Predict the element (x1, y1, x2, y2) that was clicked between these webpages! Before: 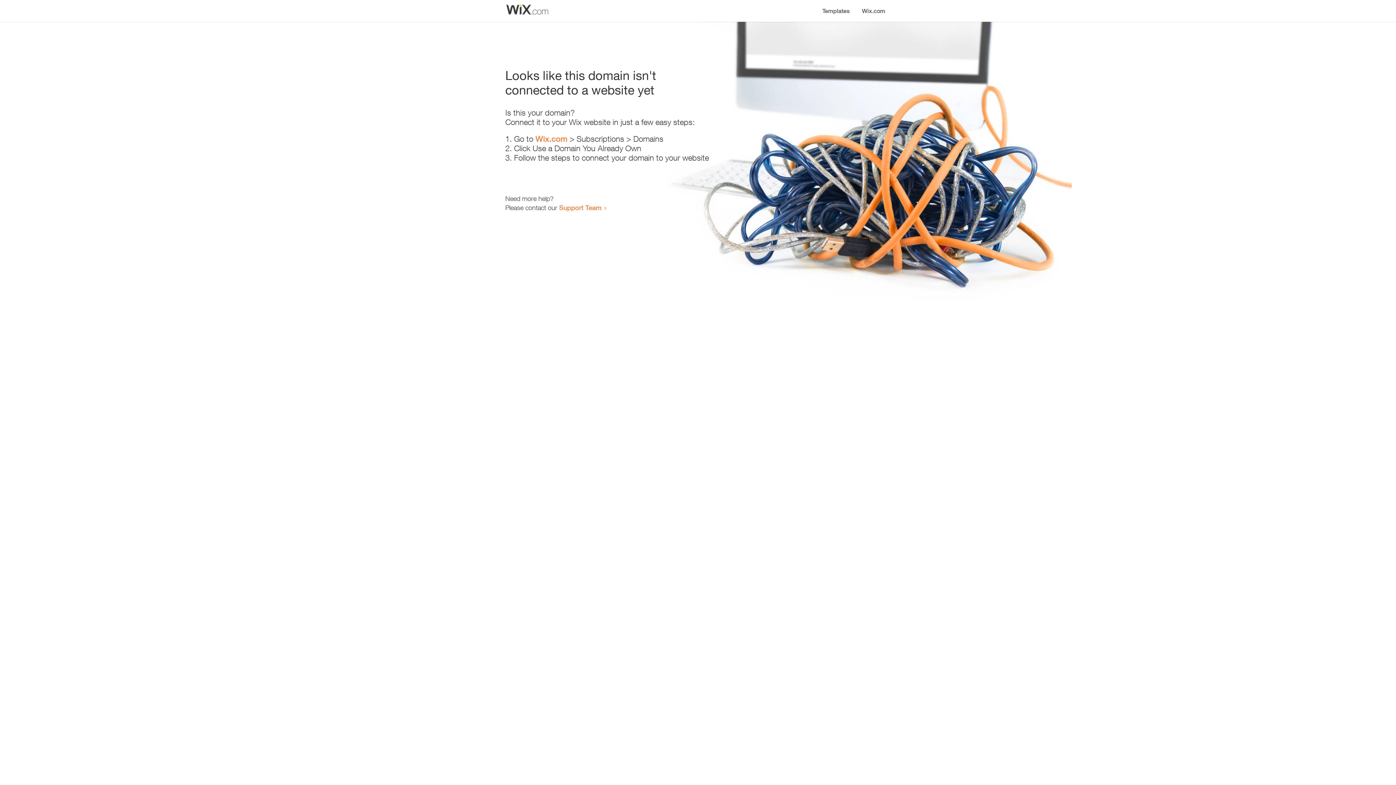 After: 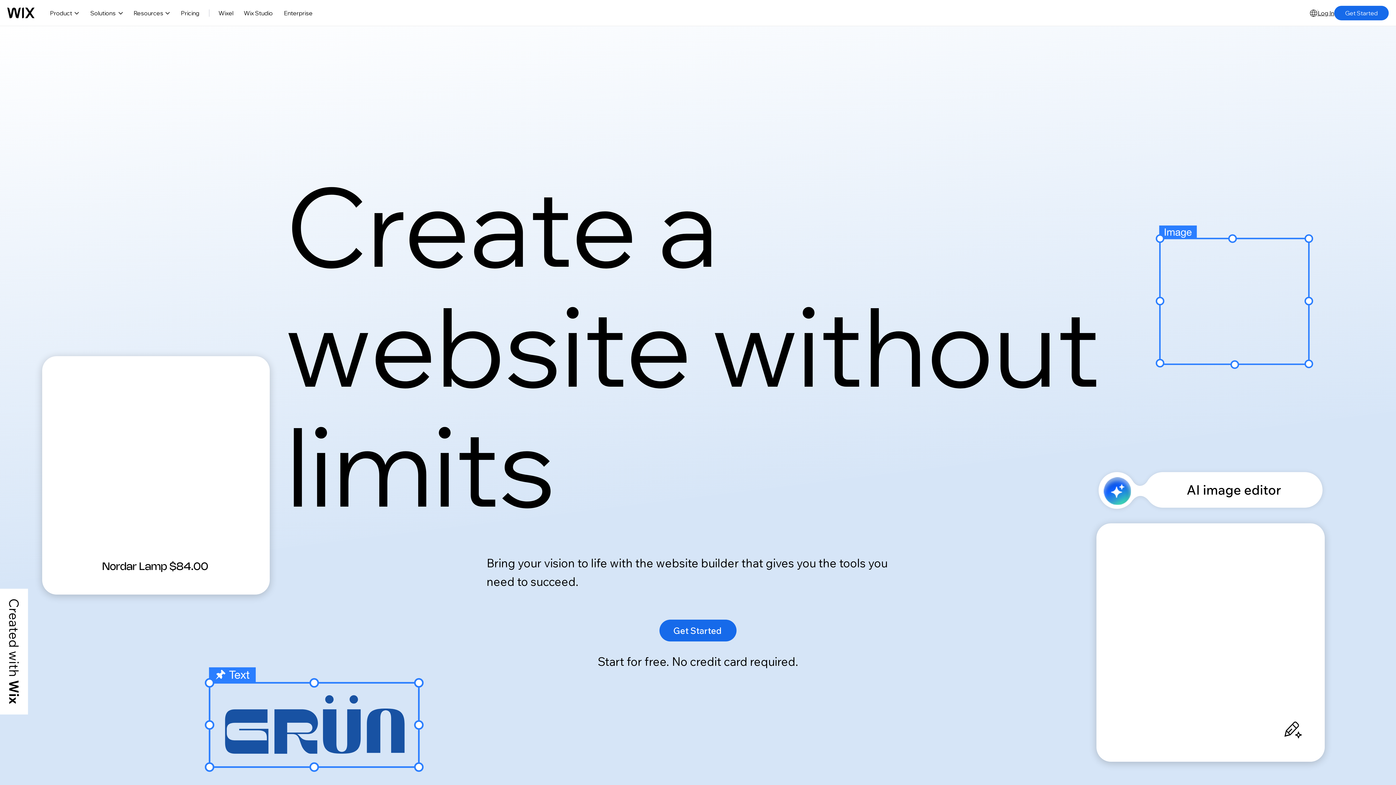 Action: bbox: (856, 0, 890, 14) label: Wix.com